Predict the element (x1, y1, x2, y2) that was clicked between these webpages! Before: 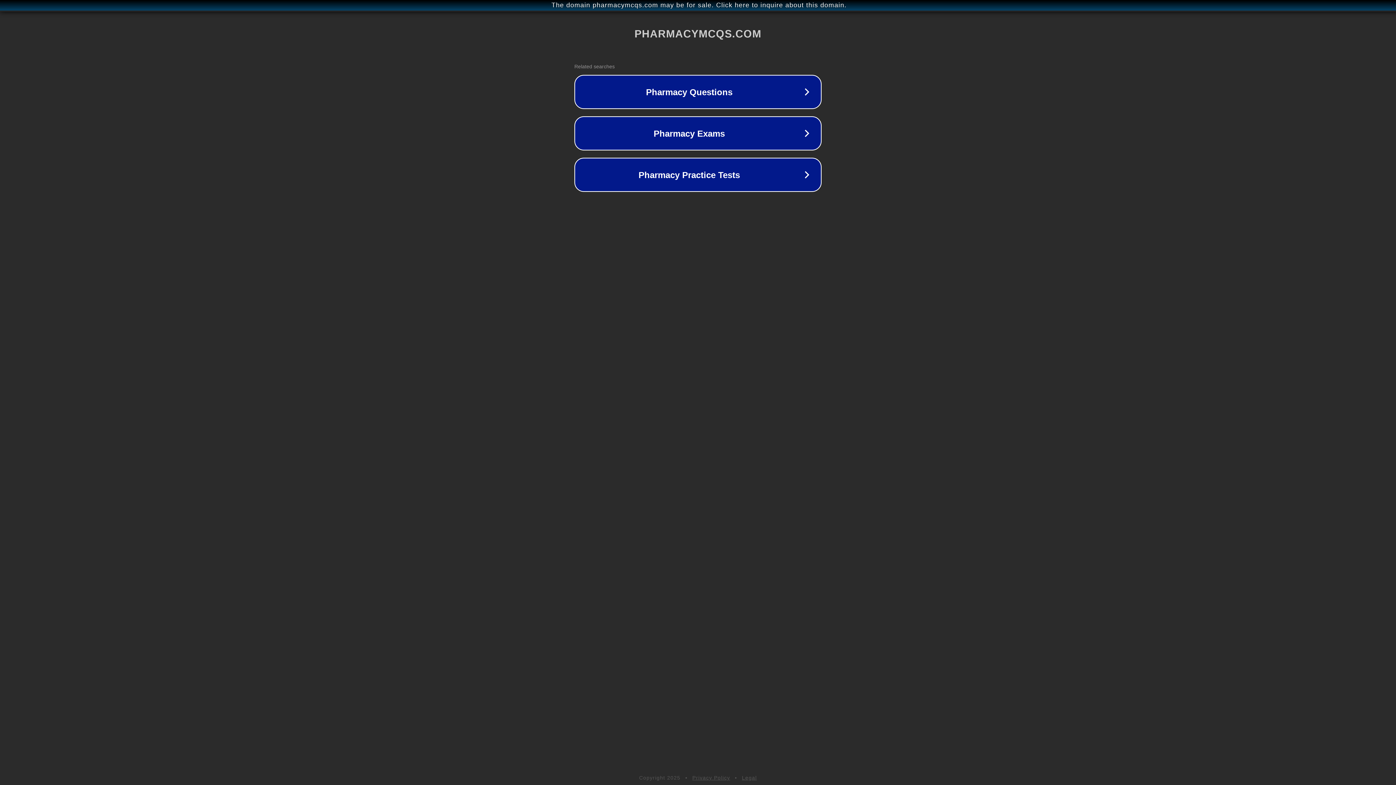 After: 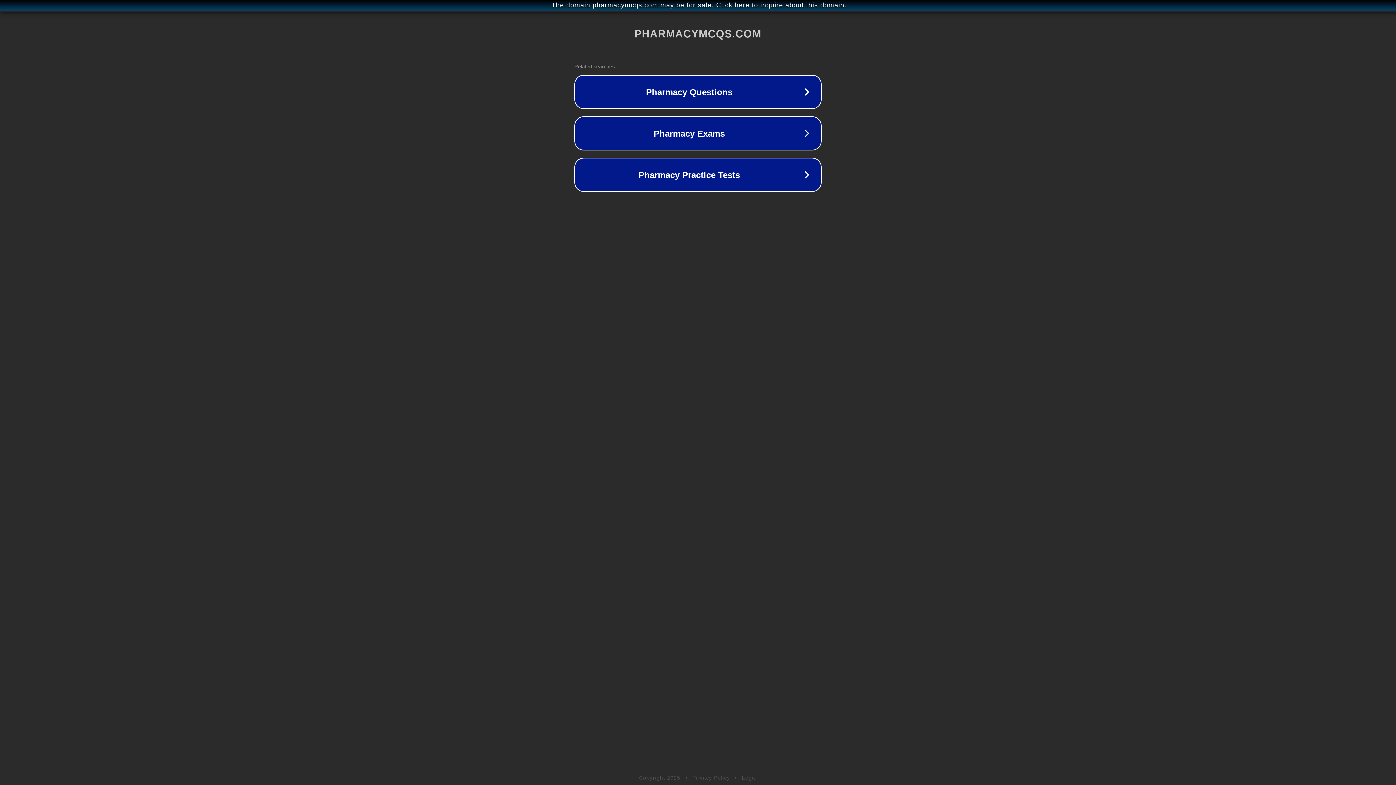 Action: label: Legal bbox: (742, 775, 757, 781)